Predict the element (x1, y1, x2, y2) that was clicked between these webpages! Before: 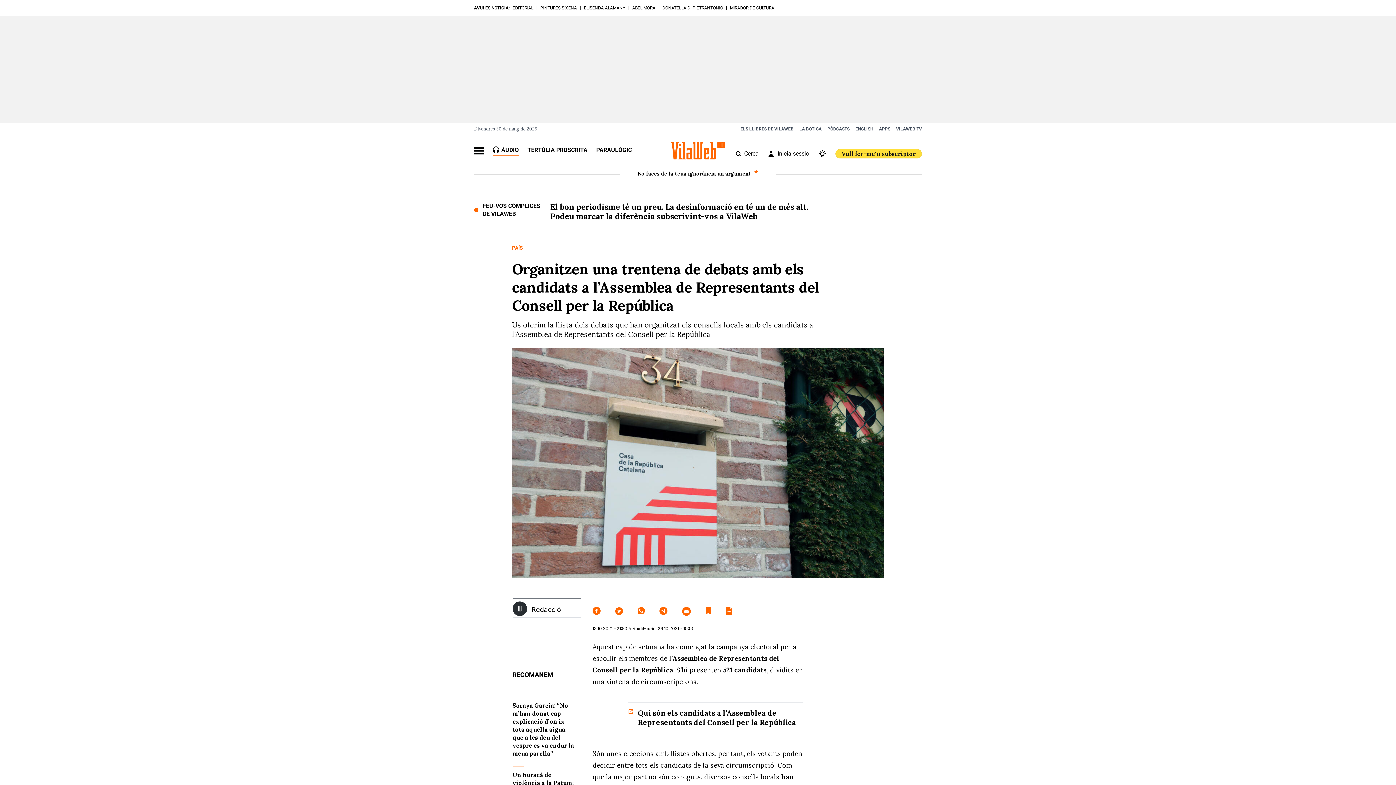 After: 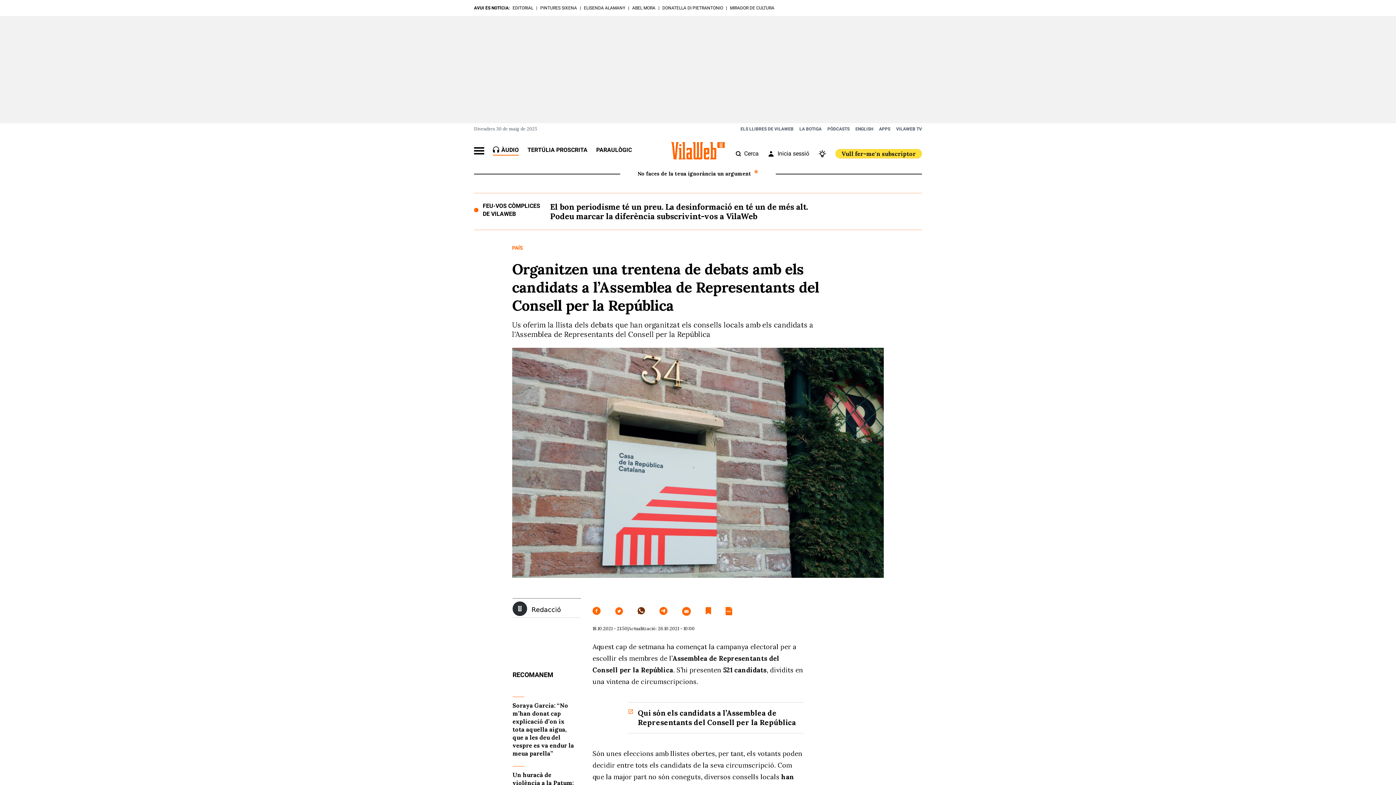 Action: bbox: (637, 607, 645, 616)